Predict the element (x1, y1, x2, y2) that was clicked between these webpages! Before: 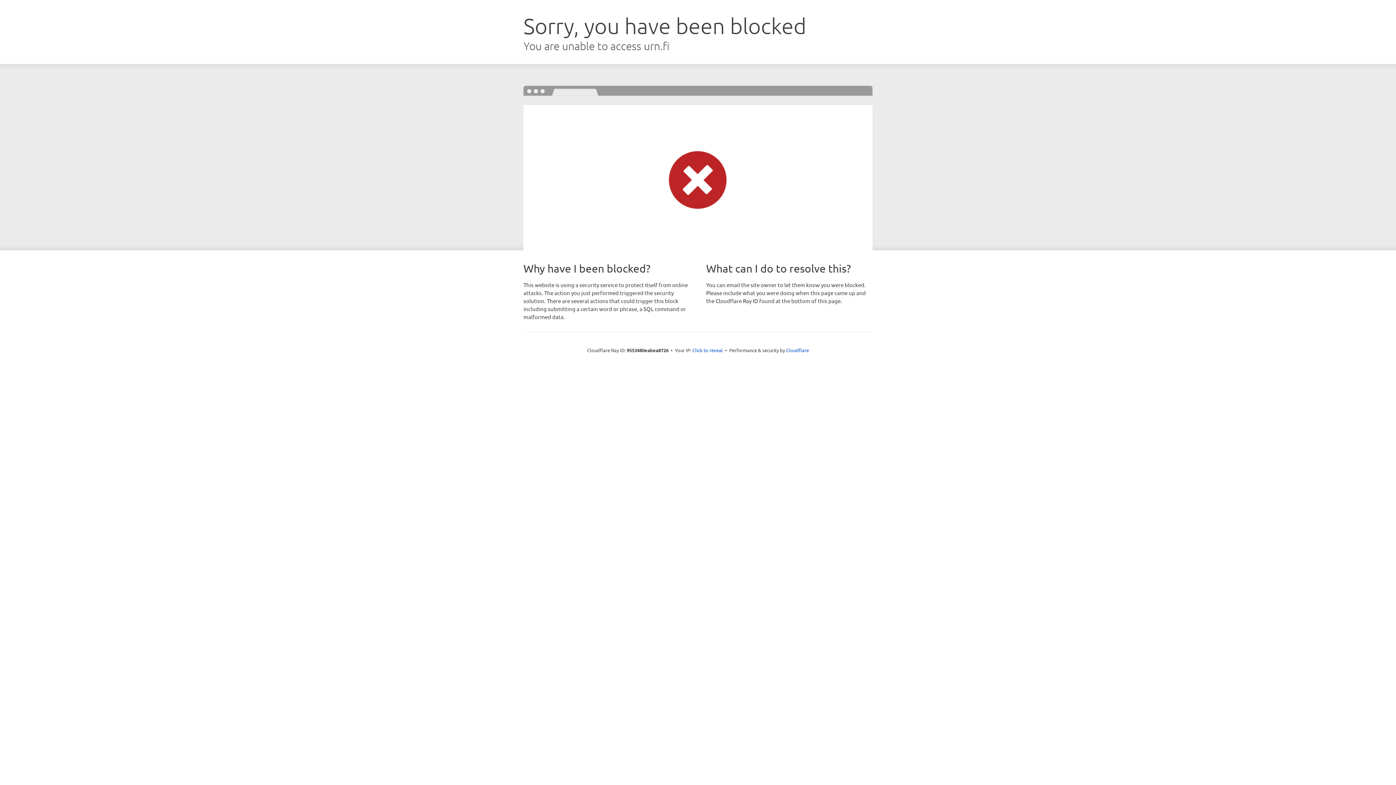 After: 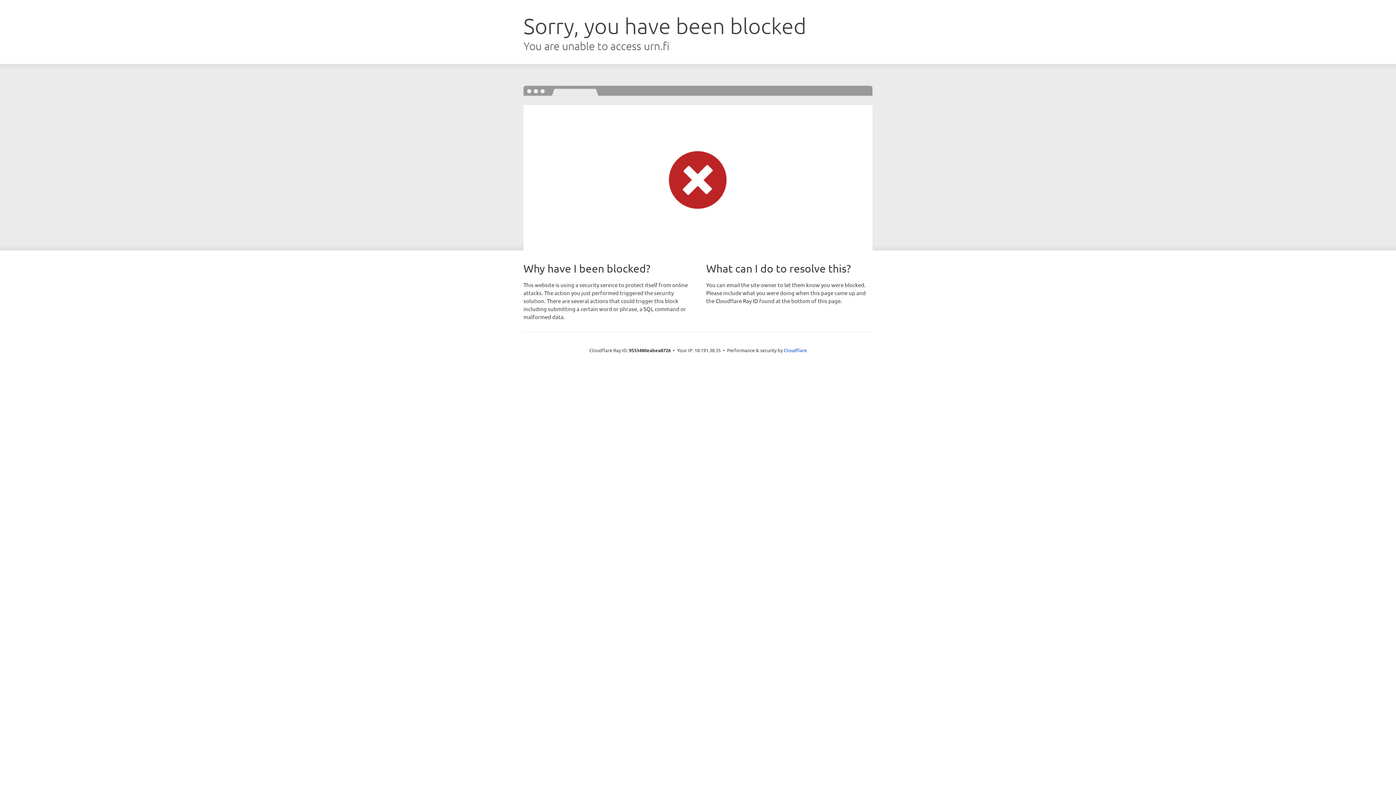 Action: bbox: (692, 346, 723, 353) label: Click to reveal